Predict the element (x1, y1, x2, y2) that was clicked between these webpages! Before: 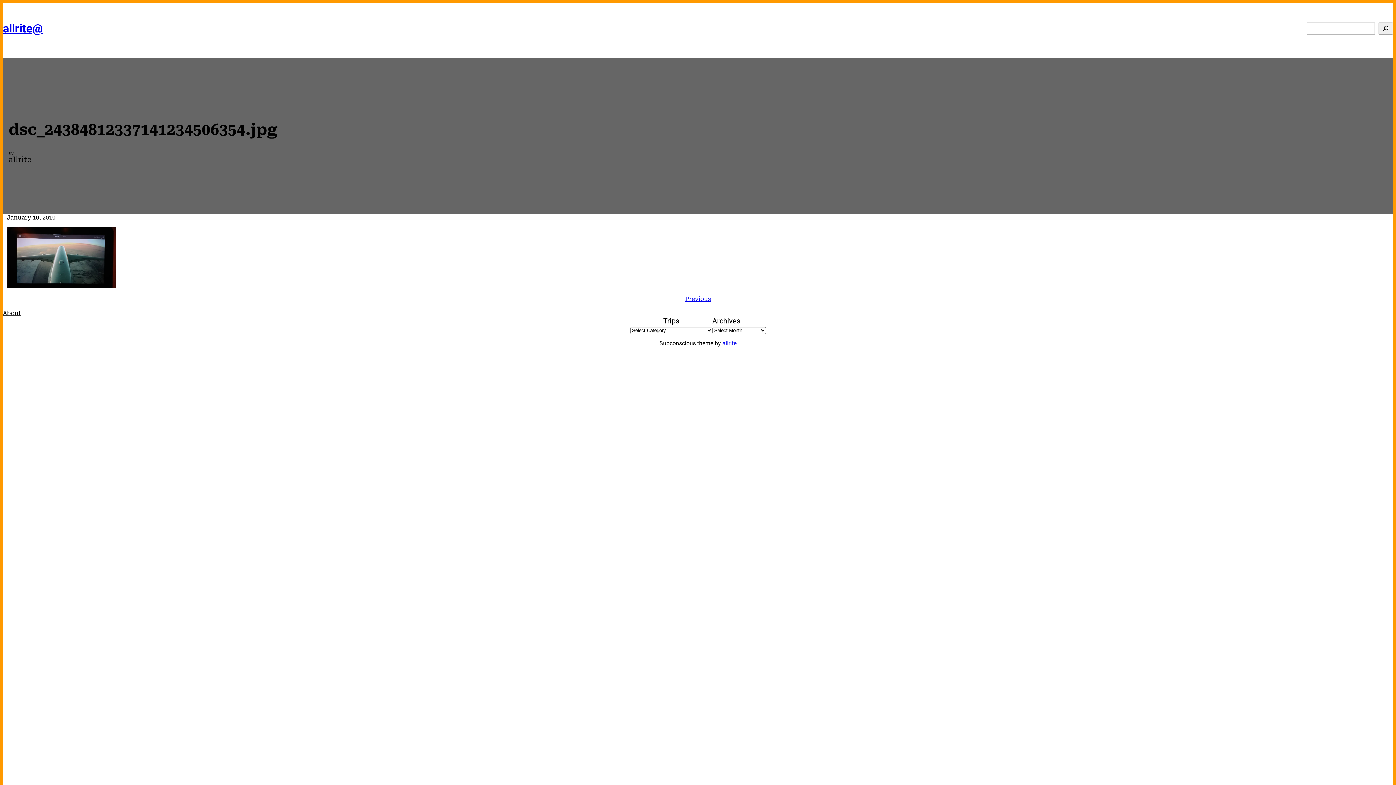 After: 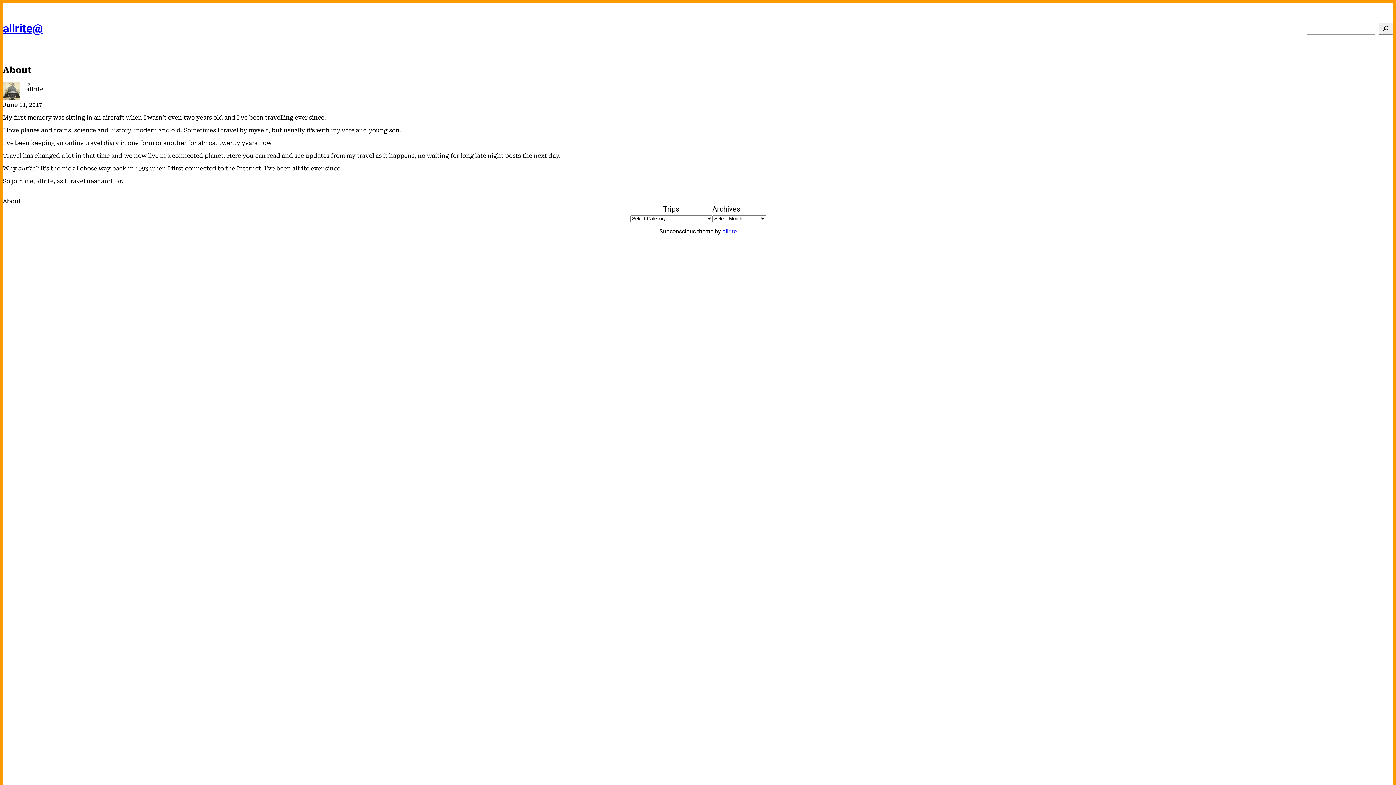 Action: bbox: (2, 309, 21, 316) label: About